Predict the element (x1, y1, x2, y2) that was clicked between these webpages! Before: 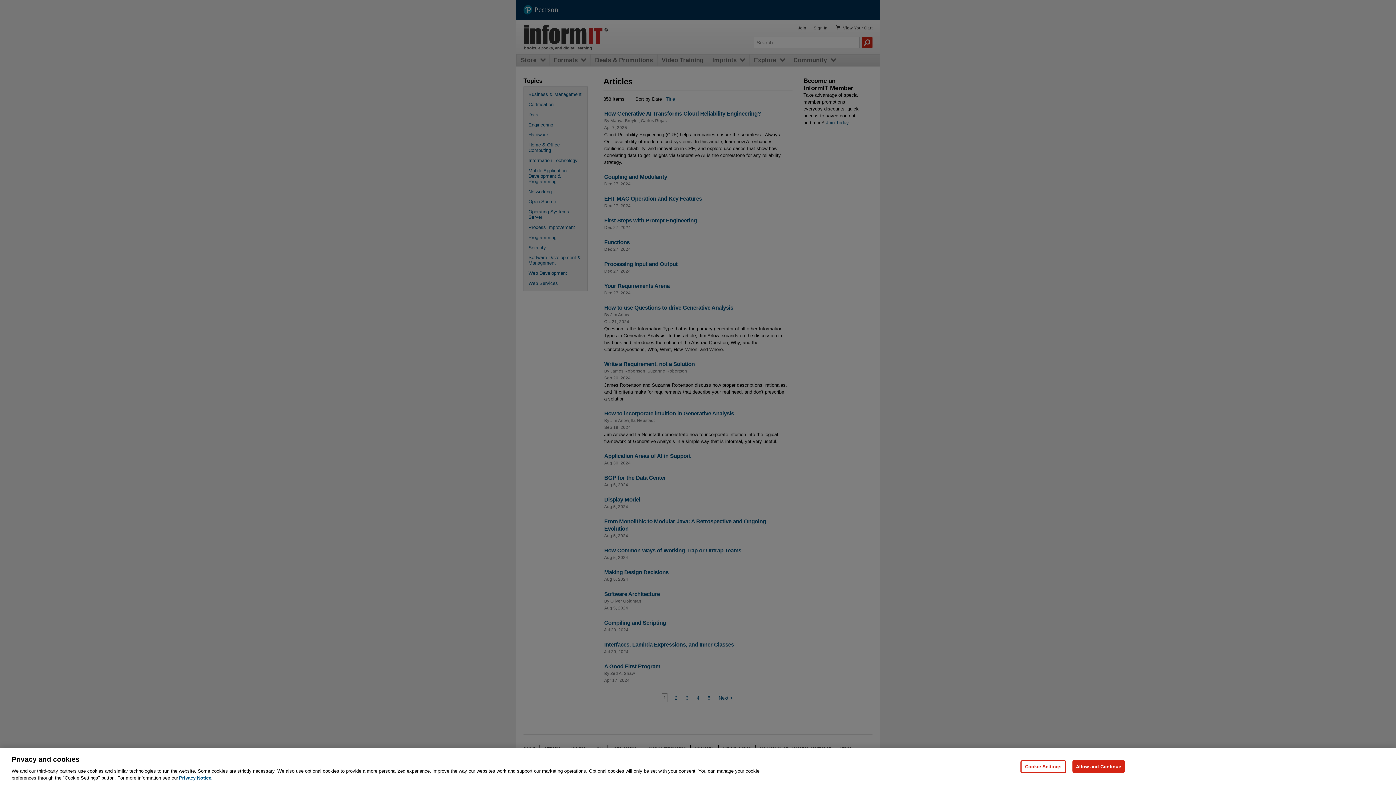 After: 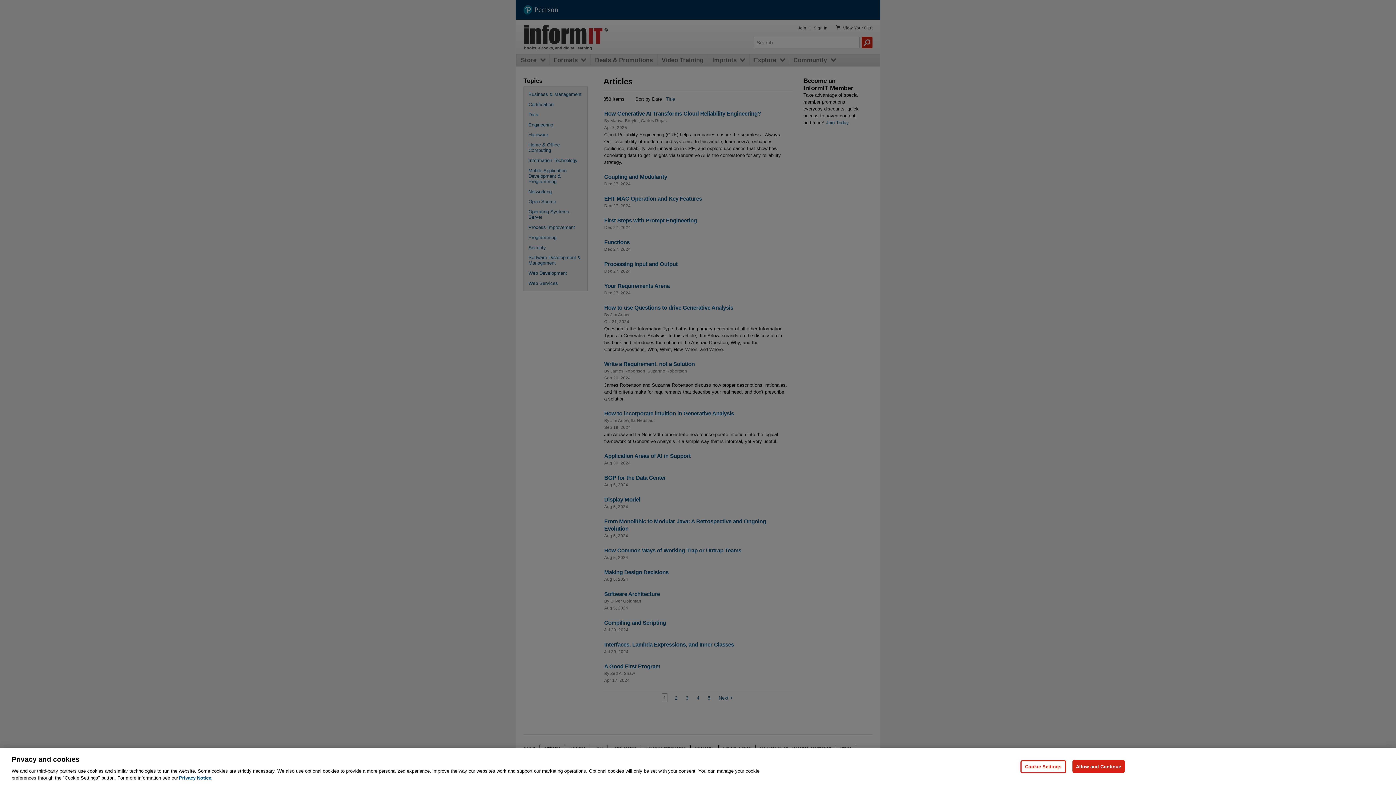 Action: label: Privacy Notice, opens in a new tab bbox: (178, 775, 212, 781)